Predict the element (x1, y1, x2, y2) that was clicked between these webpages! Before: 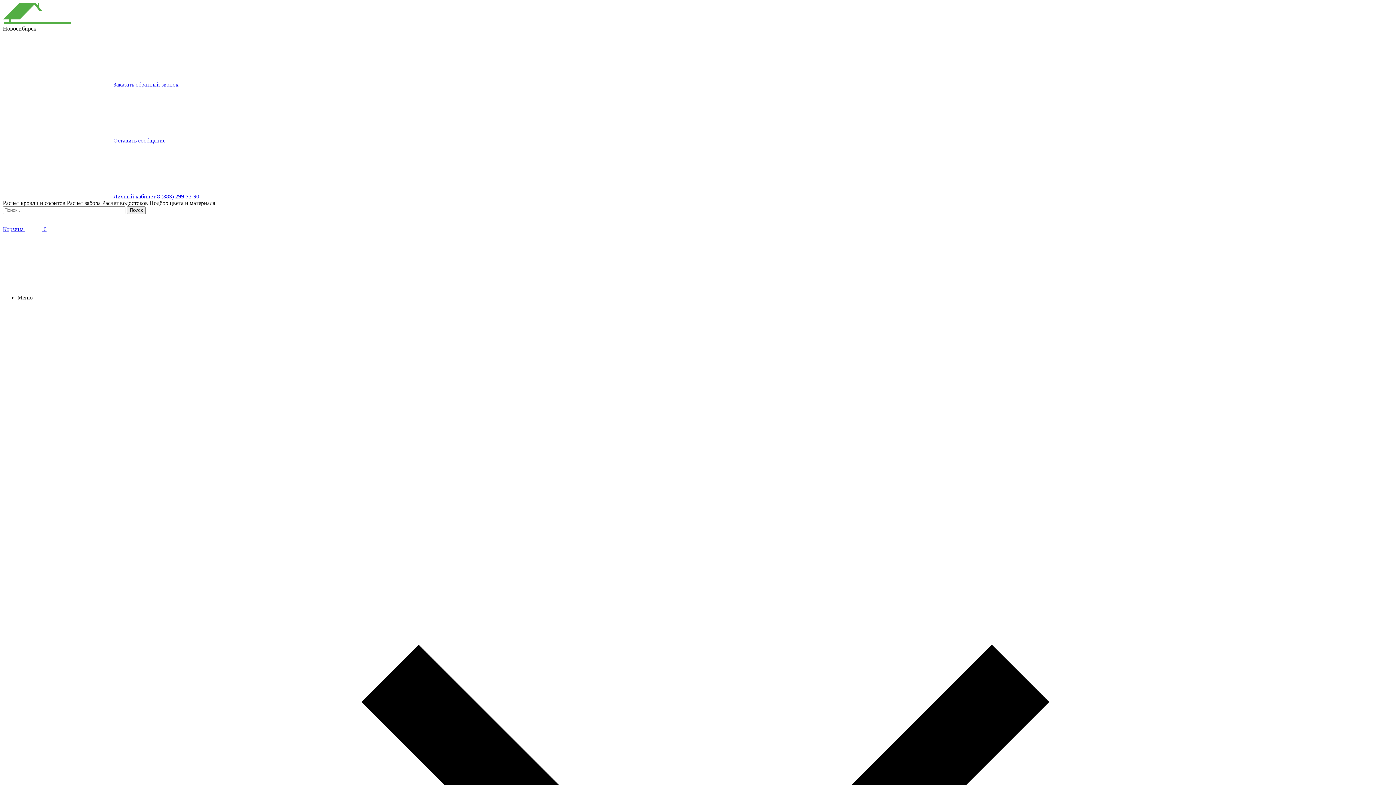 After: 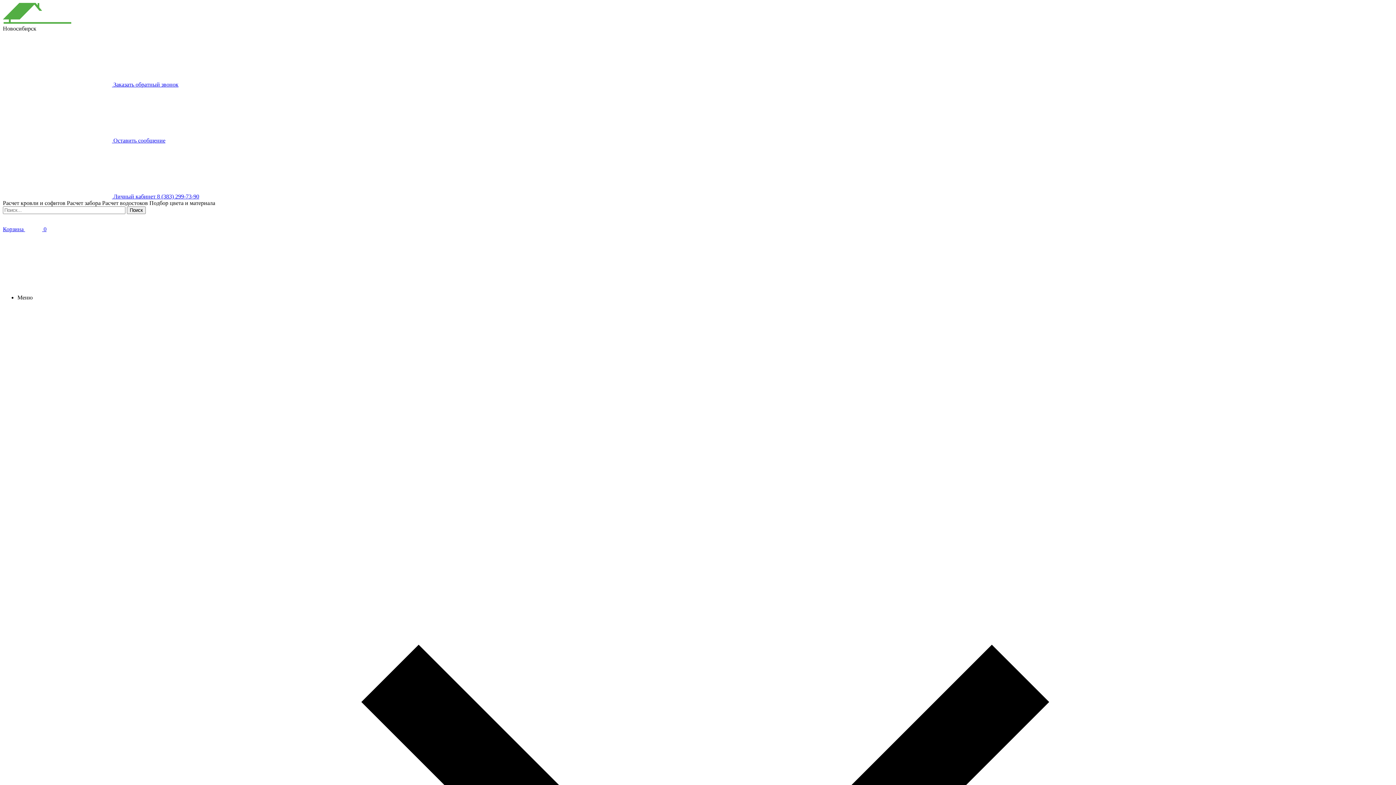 Action: label:  Оставить сообщение bbox: (2, 137, 165, 143)